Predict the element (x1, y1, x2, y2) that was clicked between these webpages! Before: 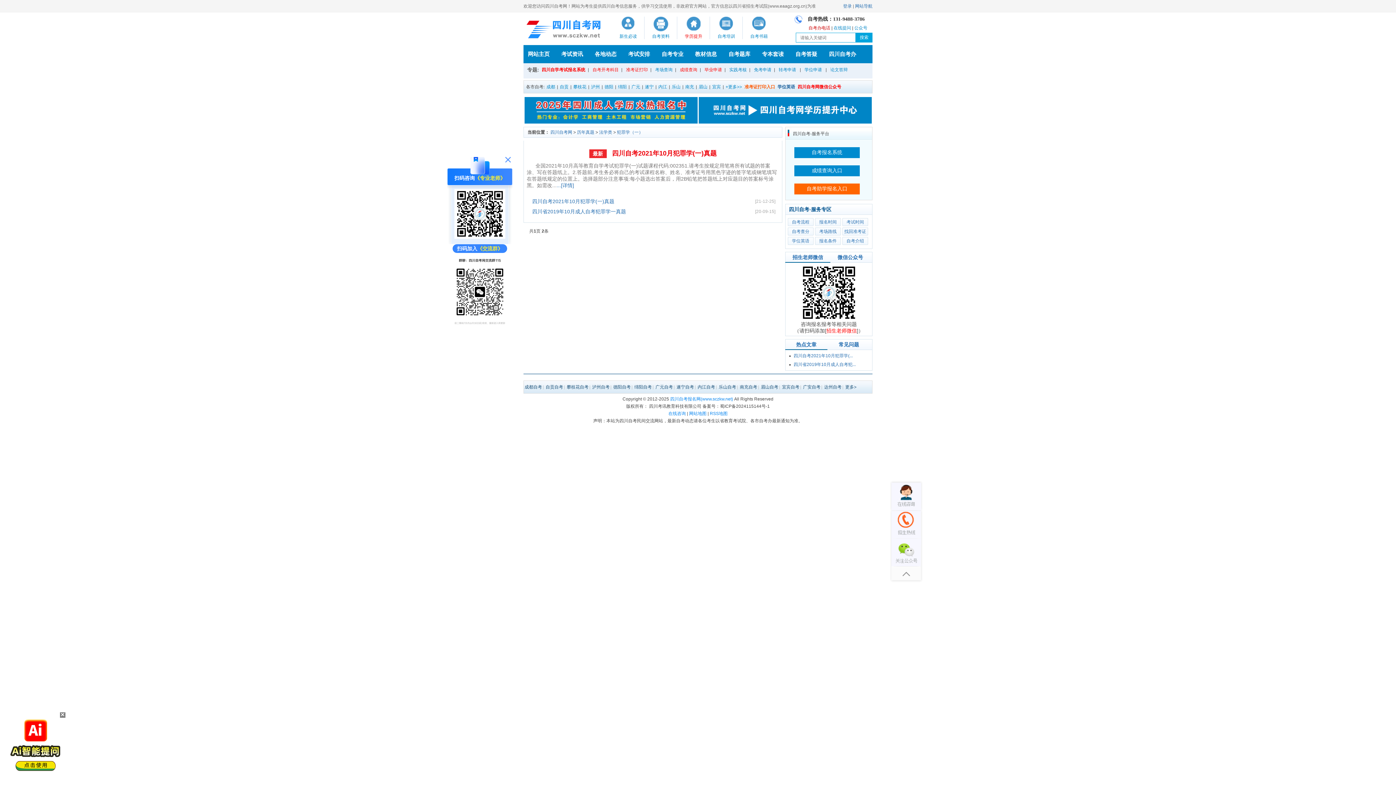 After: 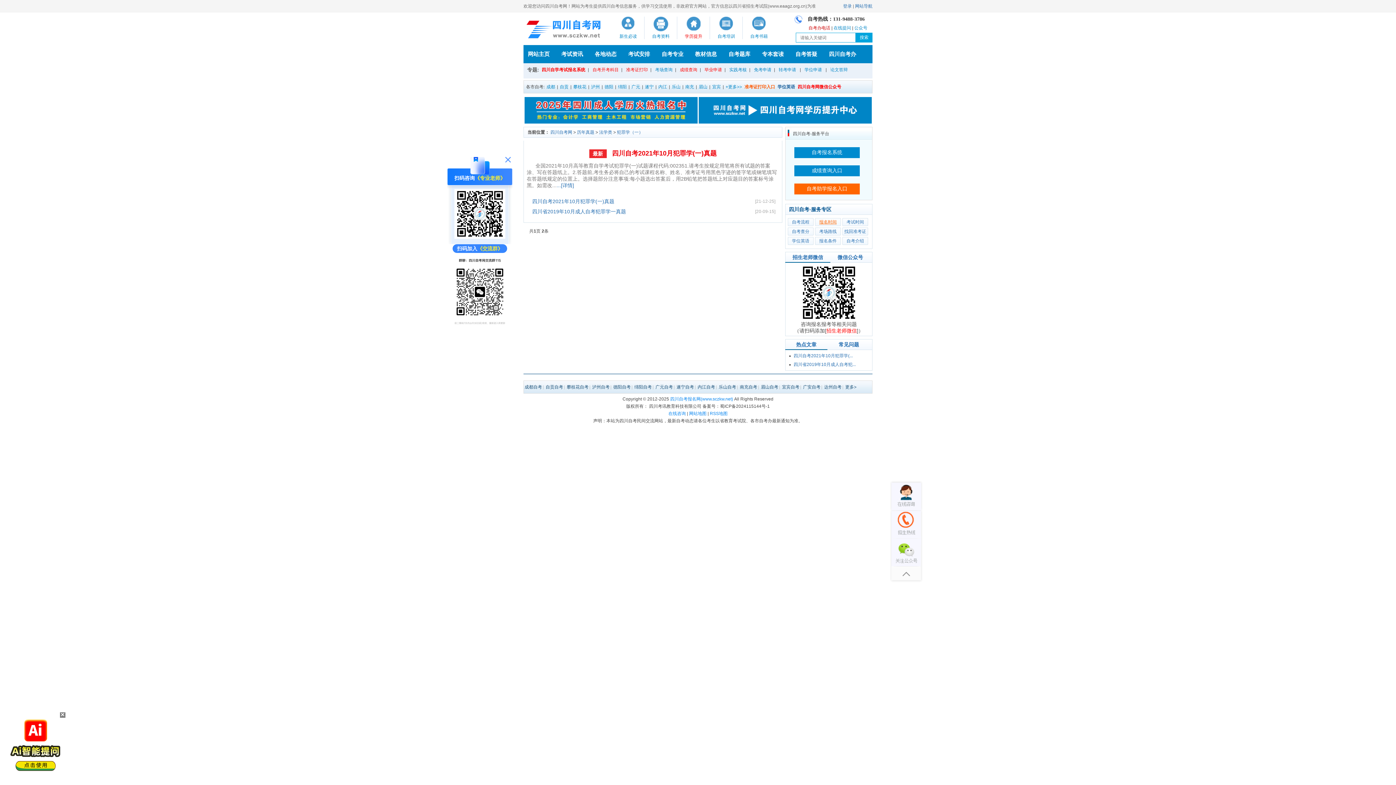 Action: bbox: (815, 218, 841, 226) label: 报名时间